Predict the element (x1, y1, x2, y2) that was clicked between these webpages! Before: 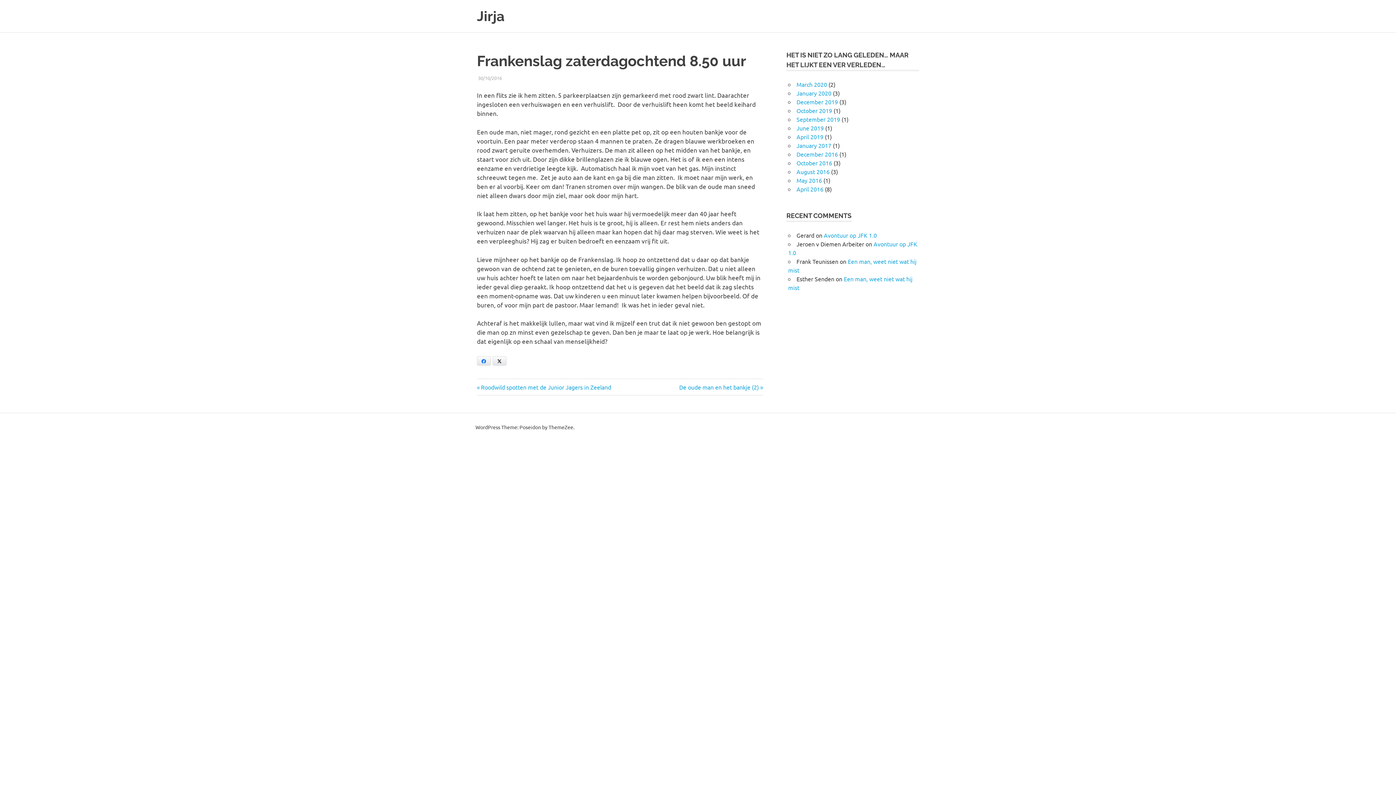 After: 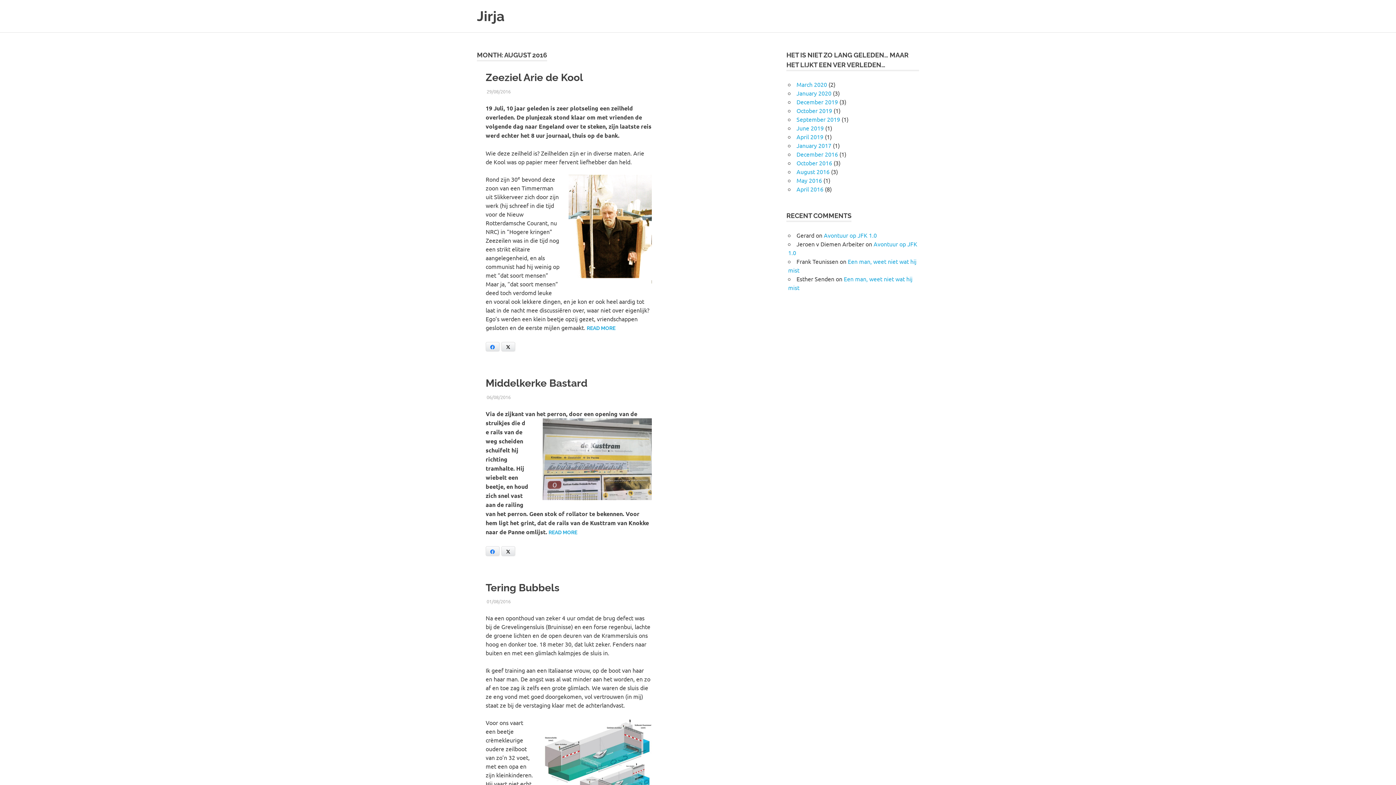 Action: label: August 2016 bbox: (796, 168, 829, 175)